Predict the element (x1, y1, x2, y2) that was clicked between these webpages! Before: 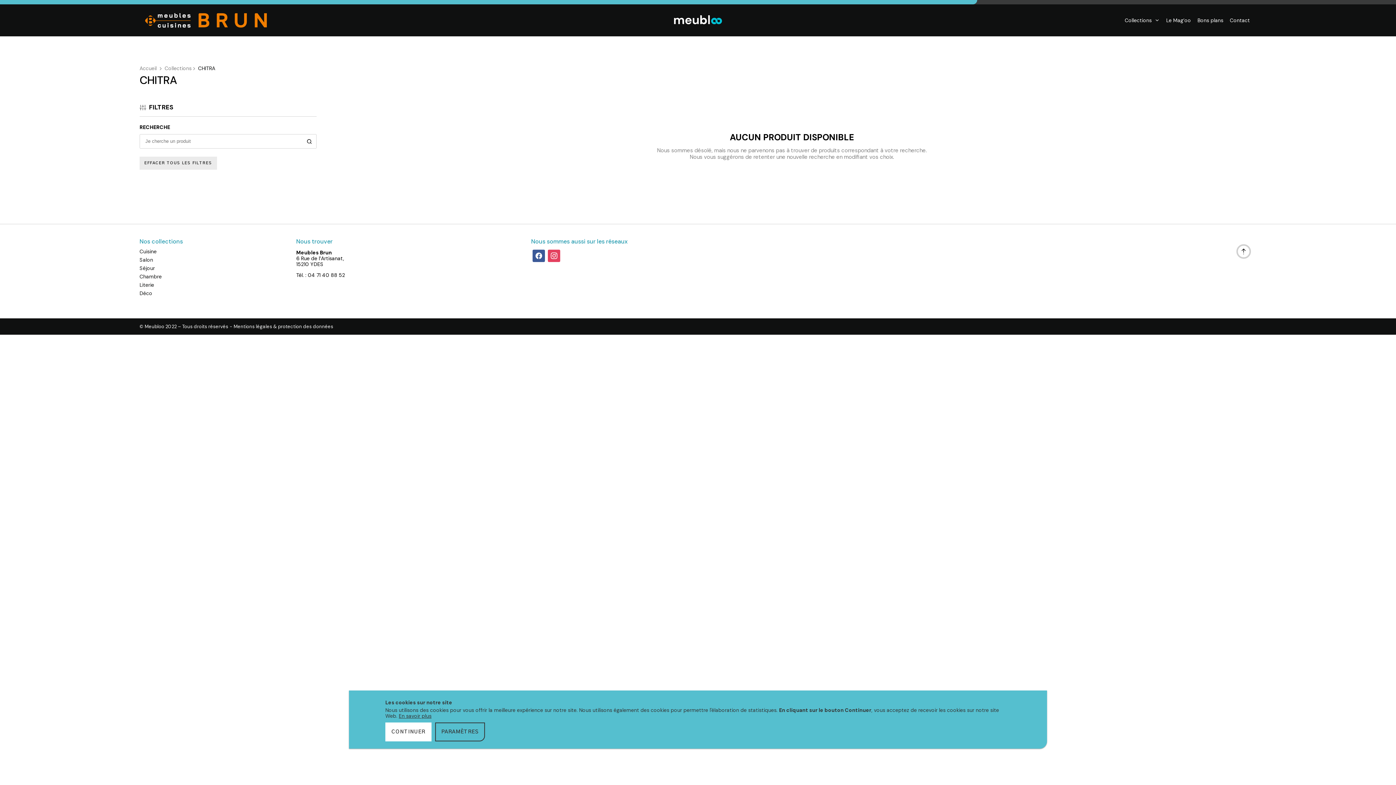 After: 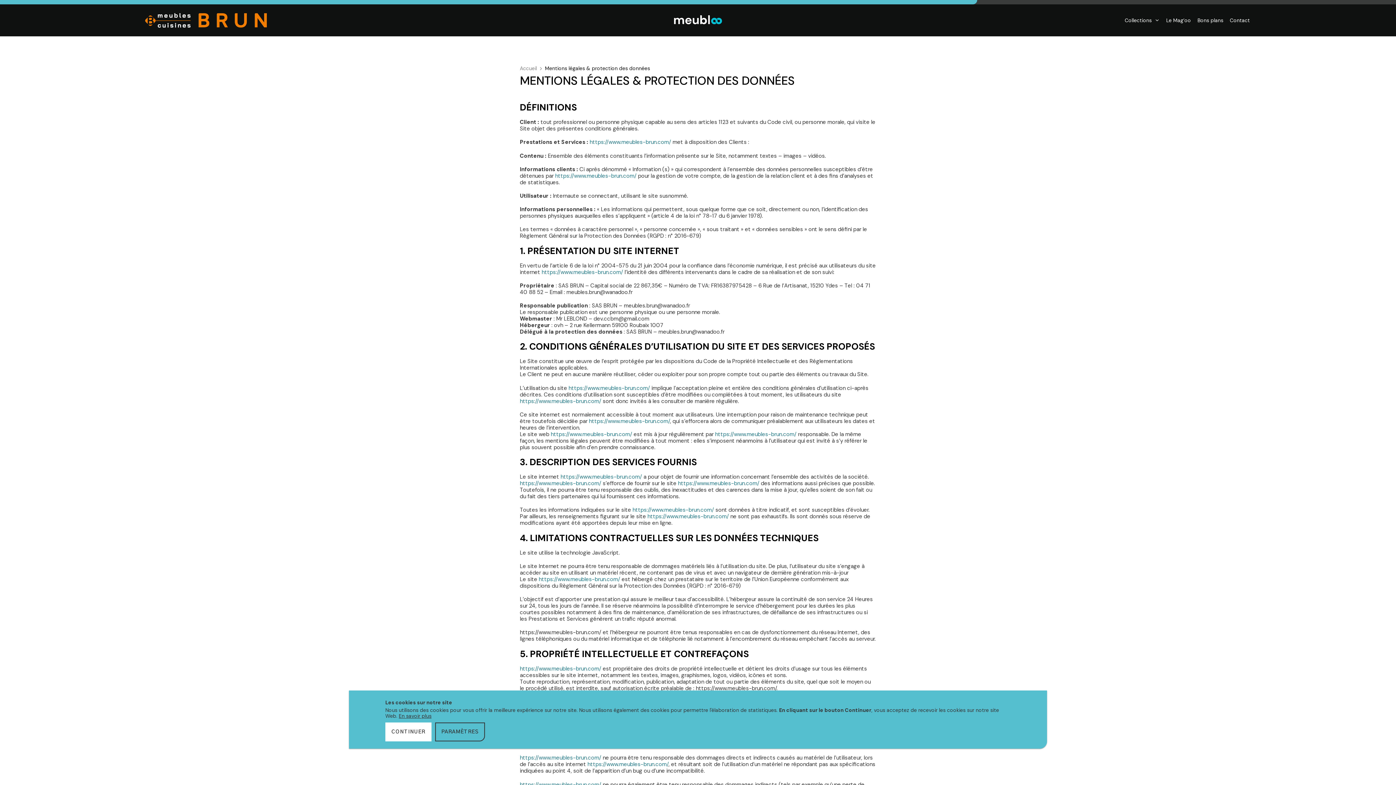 Action: label: Mentions légales & protection des données bbox: (233, 324, 333, 329)